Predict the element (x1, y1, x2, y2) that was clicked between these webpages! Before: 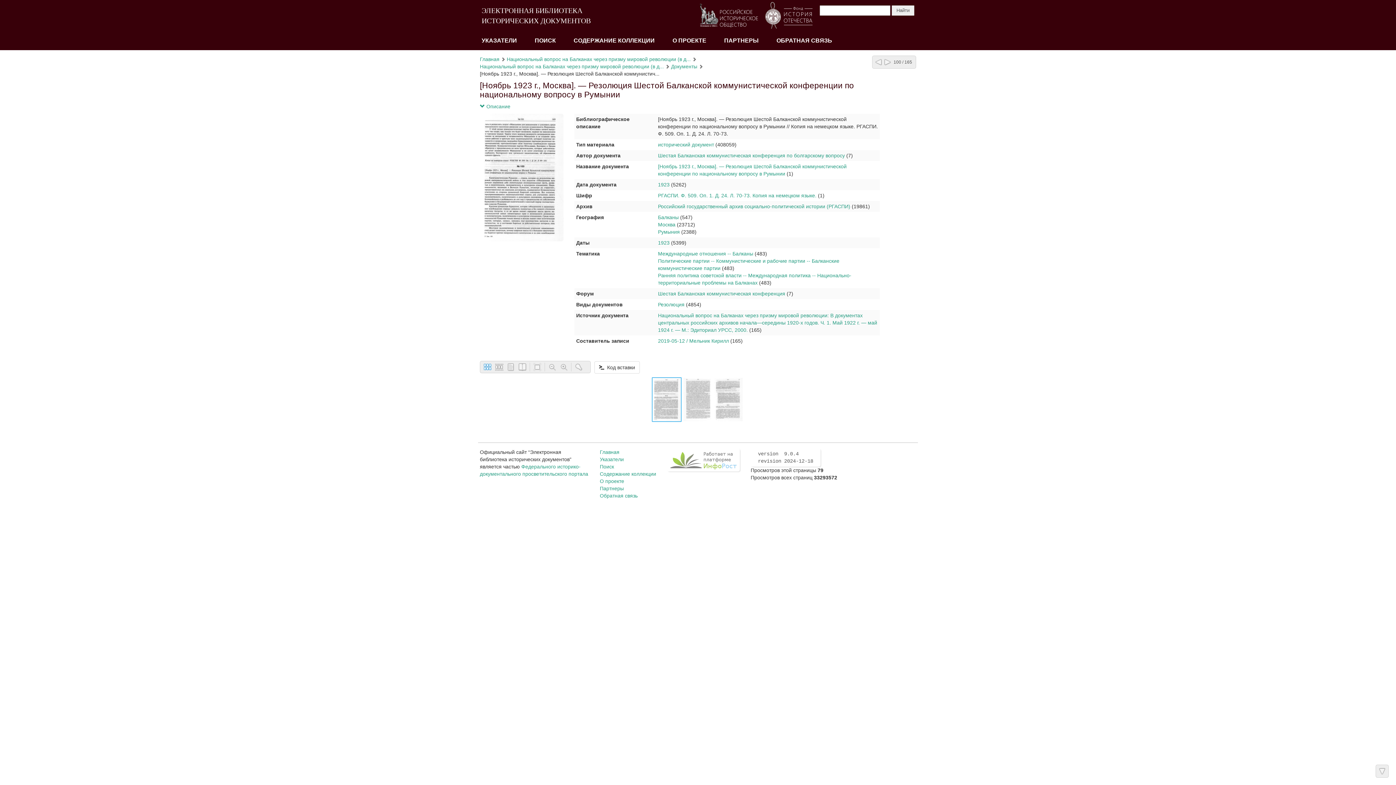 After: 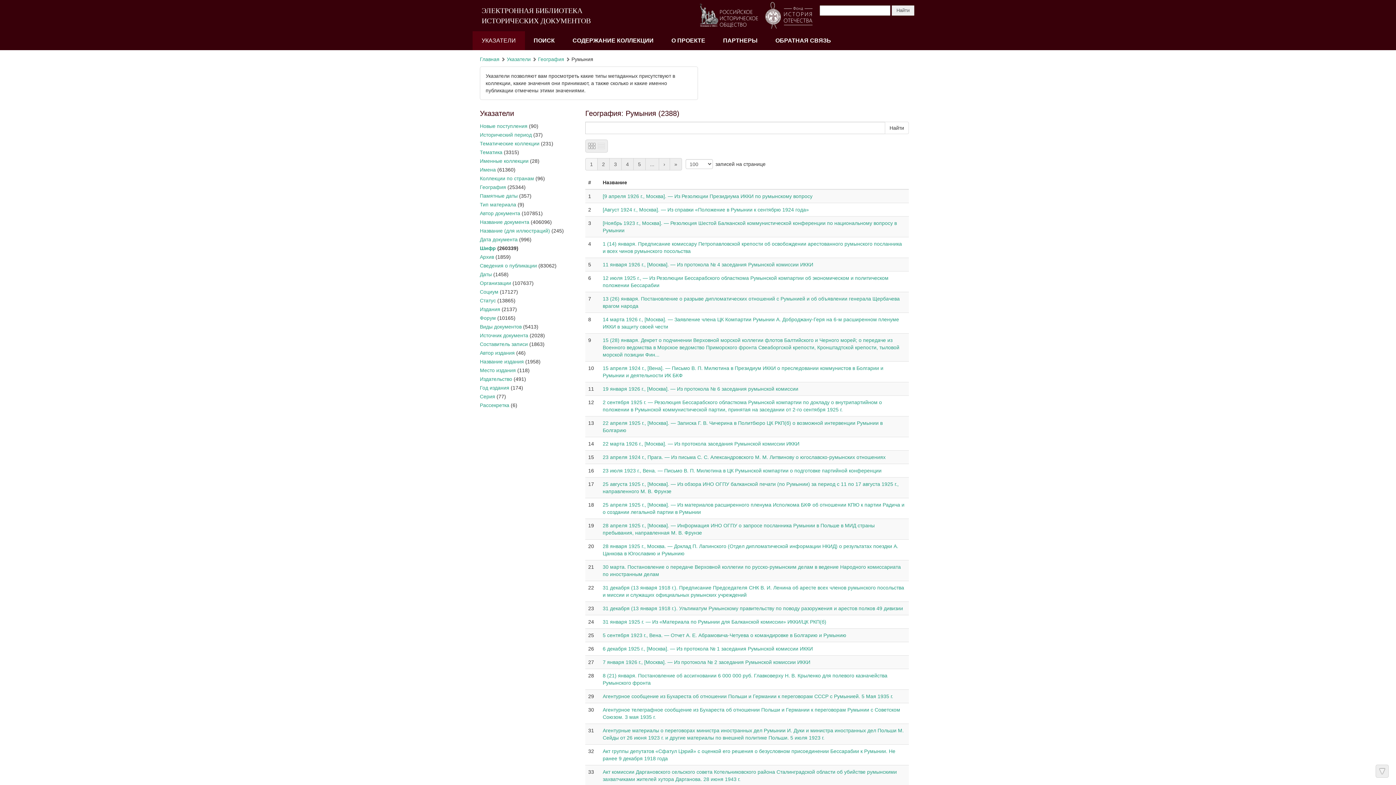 Action: bbox: (658, 229, 680, 234) label: Румыния